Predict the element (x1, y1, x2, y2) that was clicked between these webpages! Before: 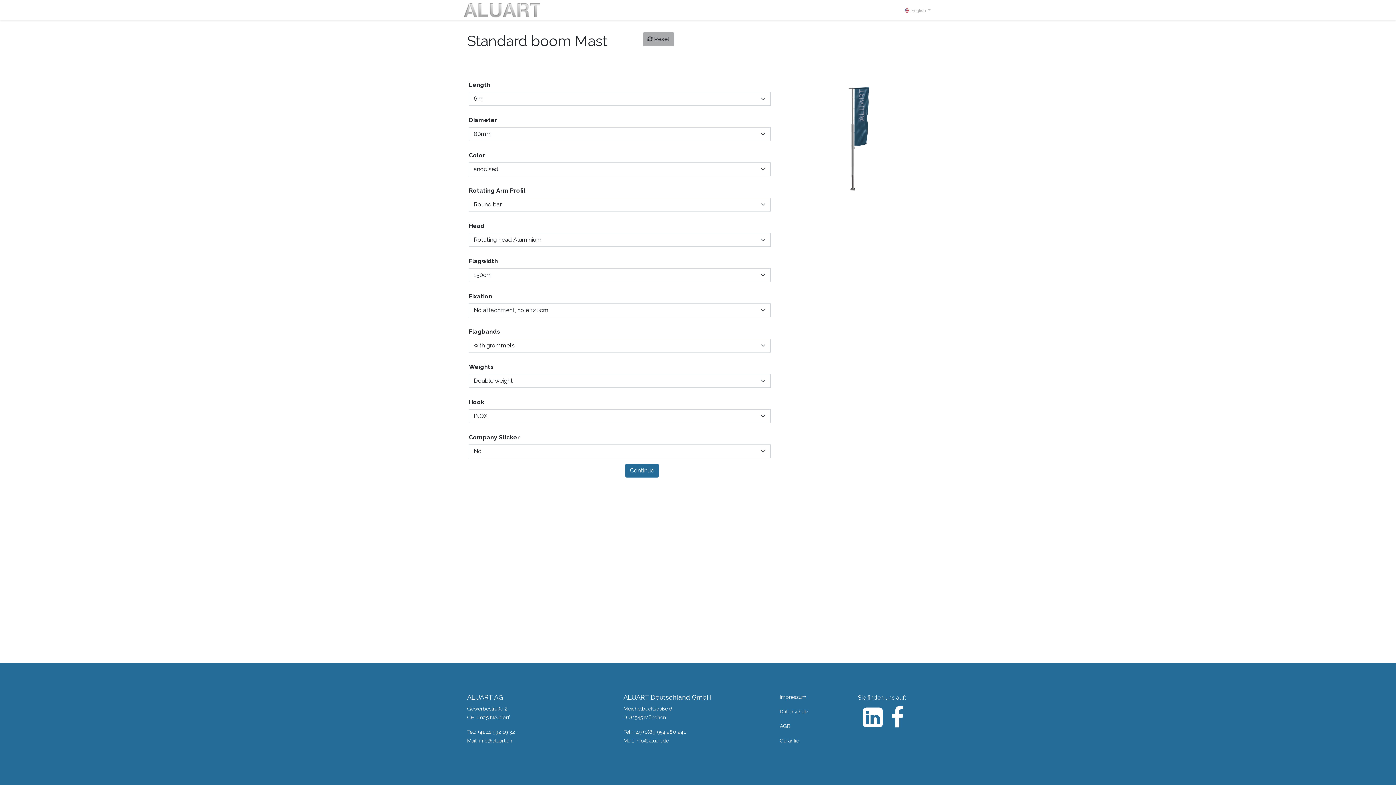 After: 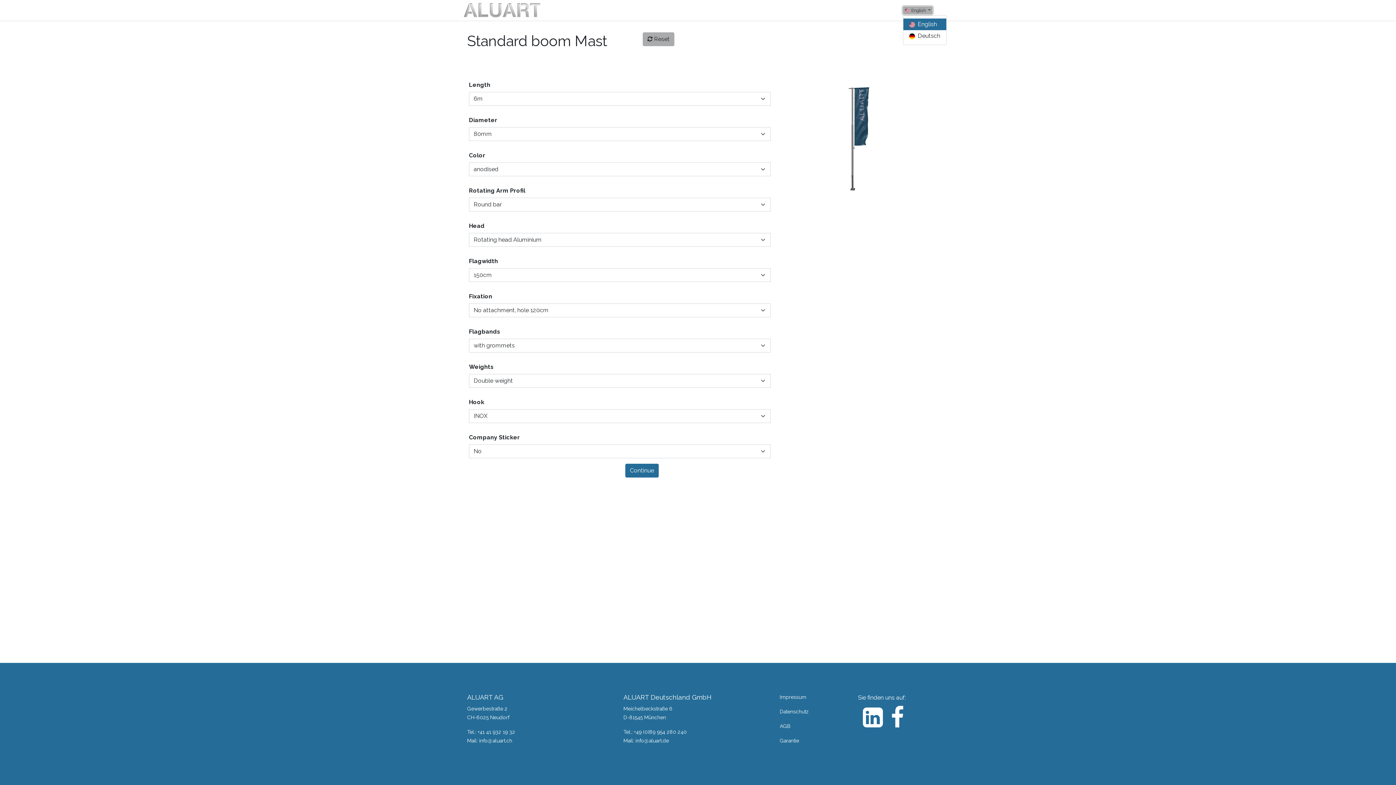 Action: label:  English  bbox: (903, 6, 932, 14)